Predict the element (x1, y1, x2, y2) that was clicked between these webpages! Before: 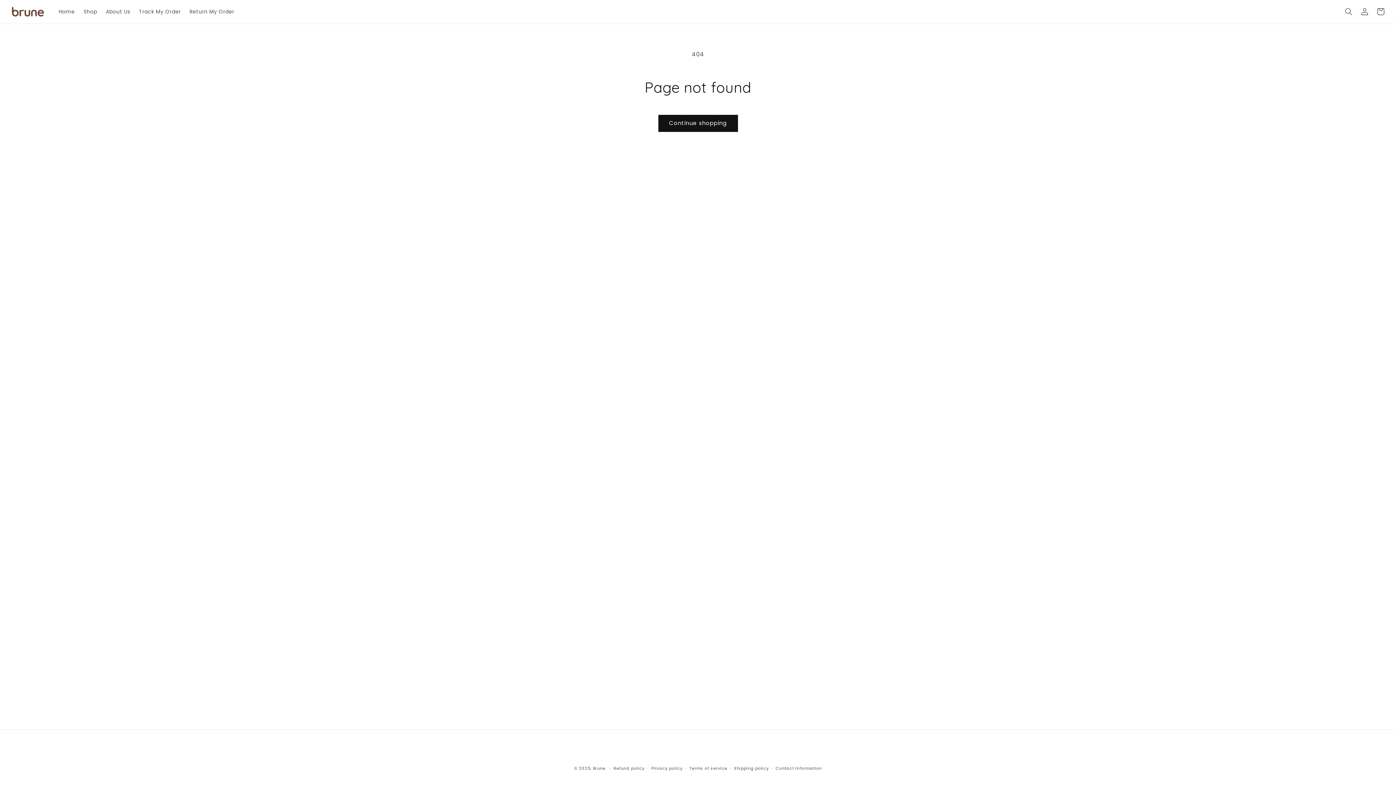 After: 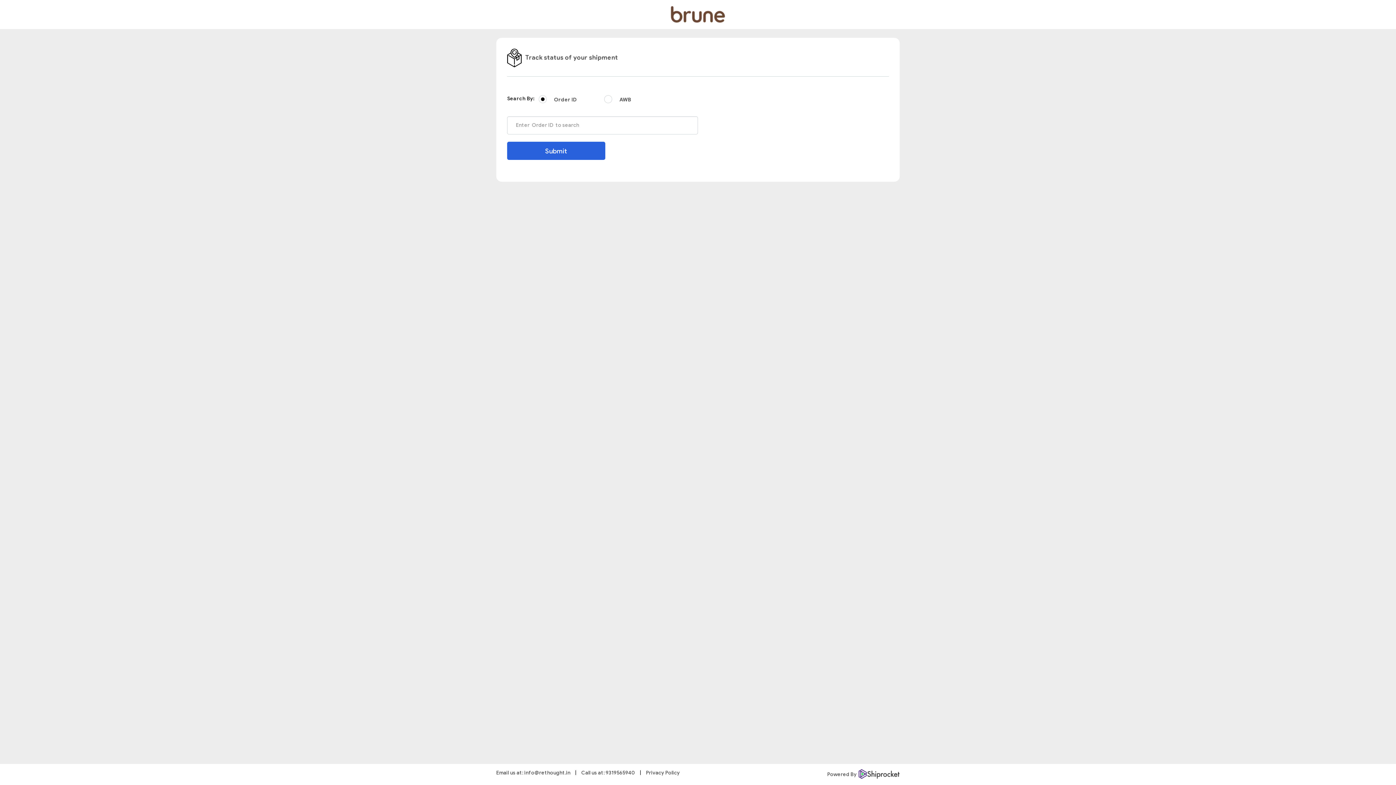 Action: bbox: (134, 4, 185, 19) label: Track My Order